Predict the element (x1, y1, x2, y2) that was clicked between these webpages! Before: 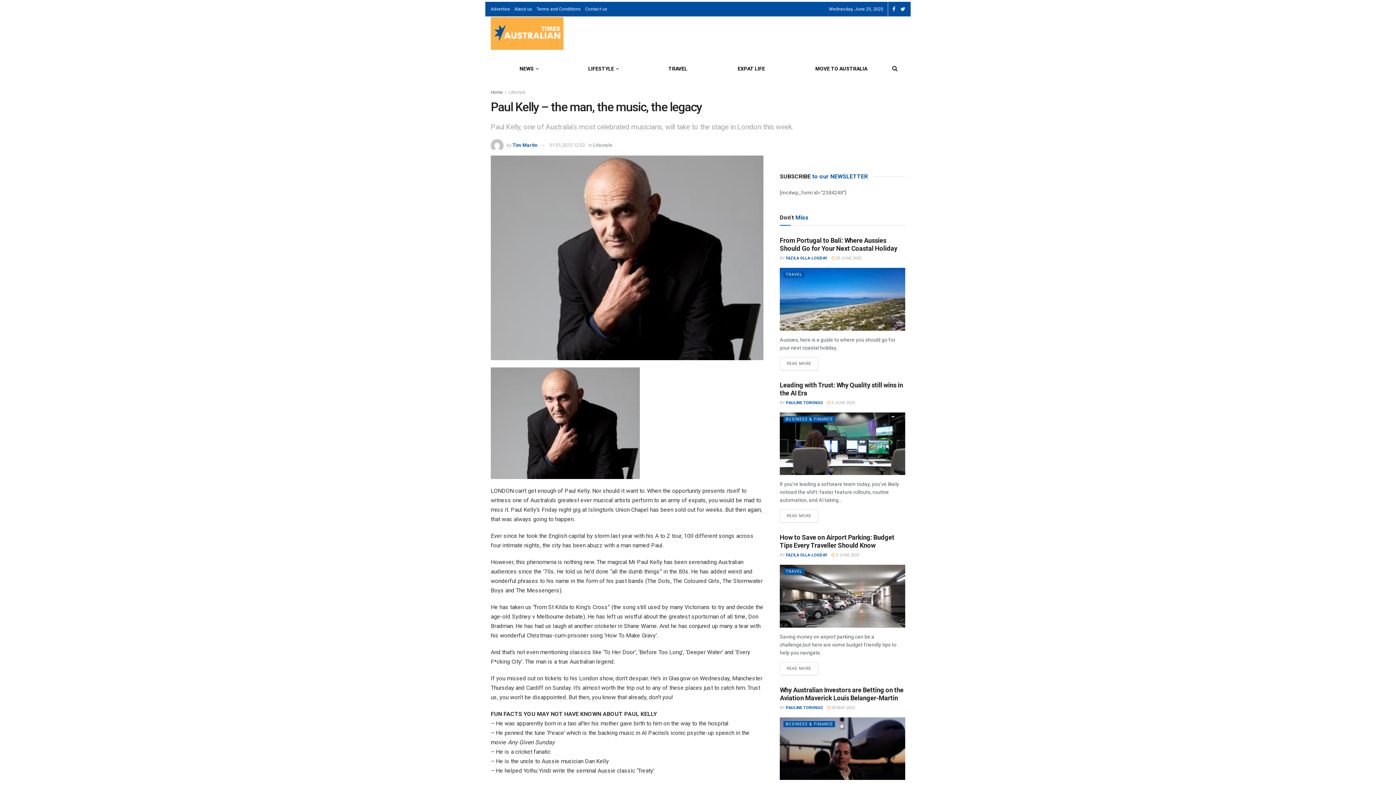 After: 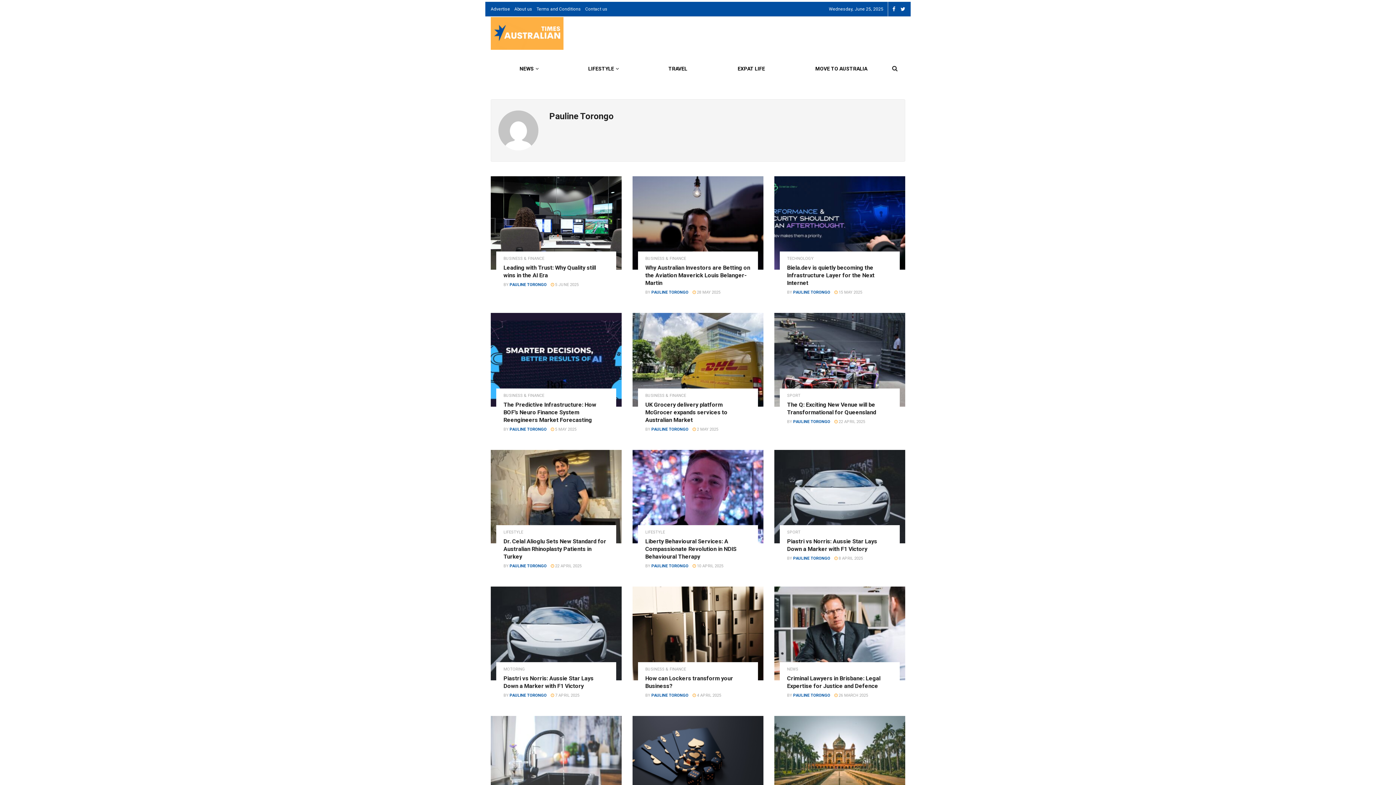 Action: label: PAULINE TORONGO bbox: (786, 400, 823, 405)